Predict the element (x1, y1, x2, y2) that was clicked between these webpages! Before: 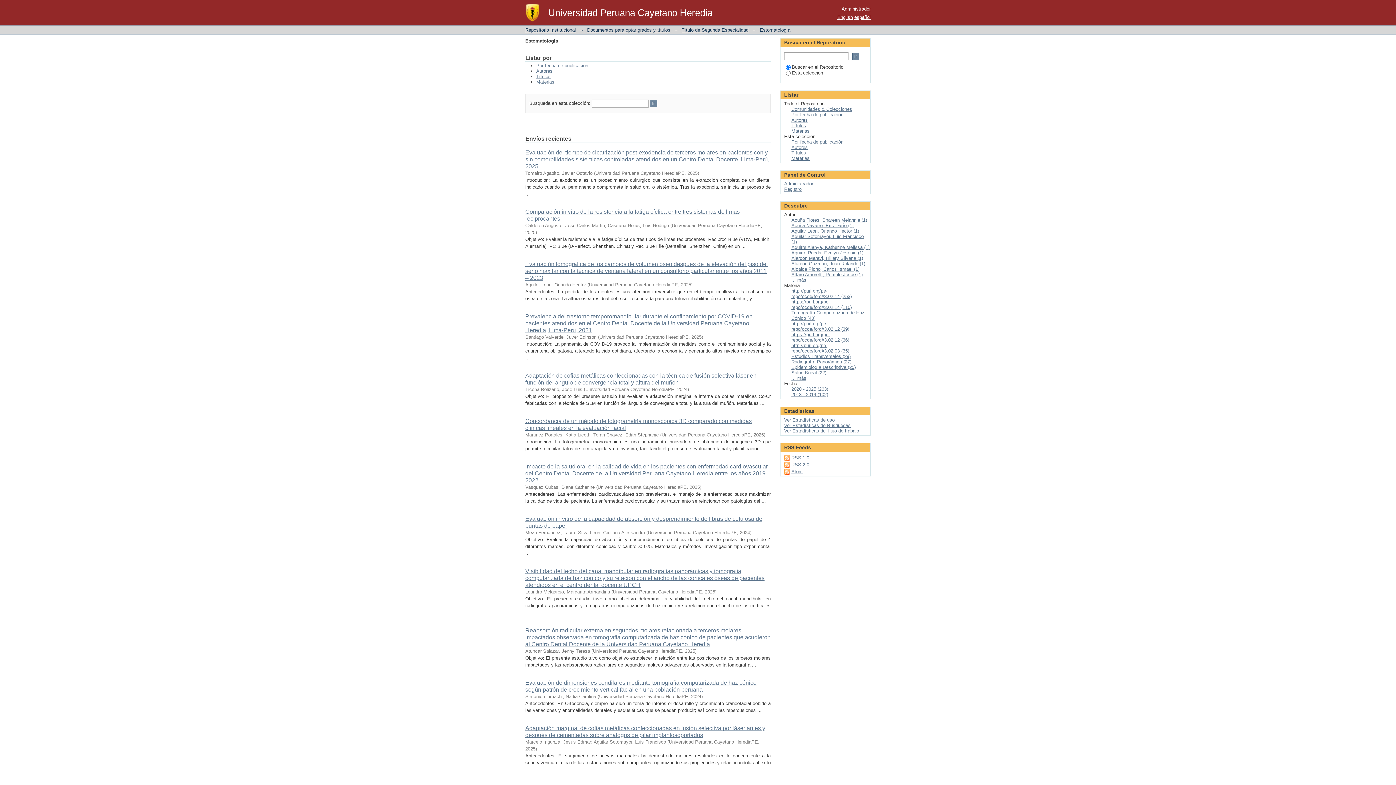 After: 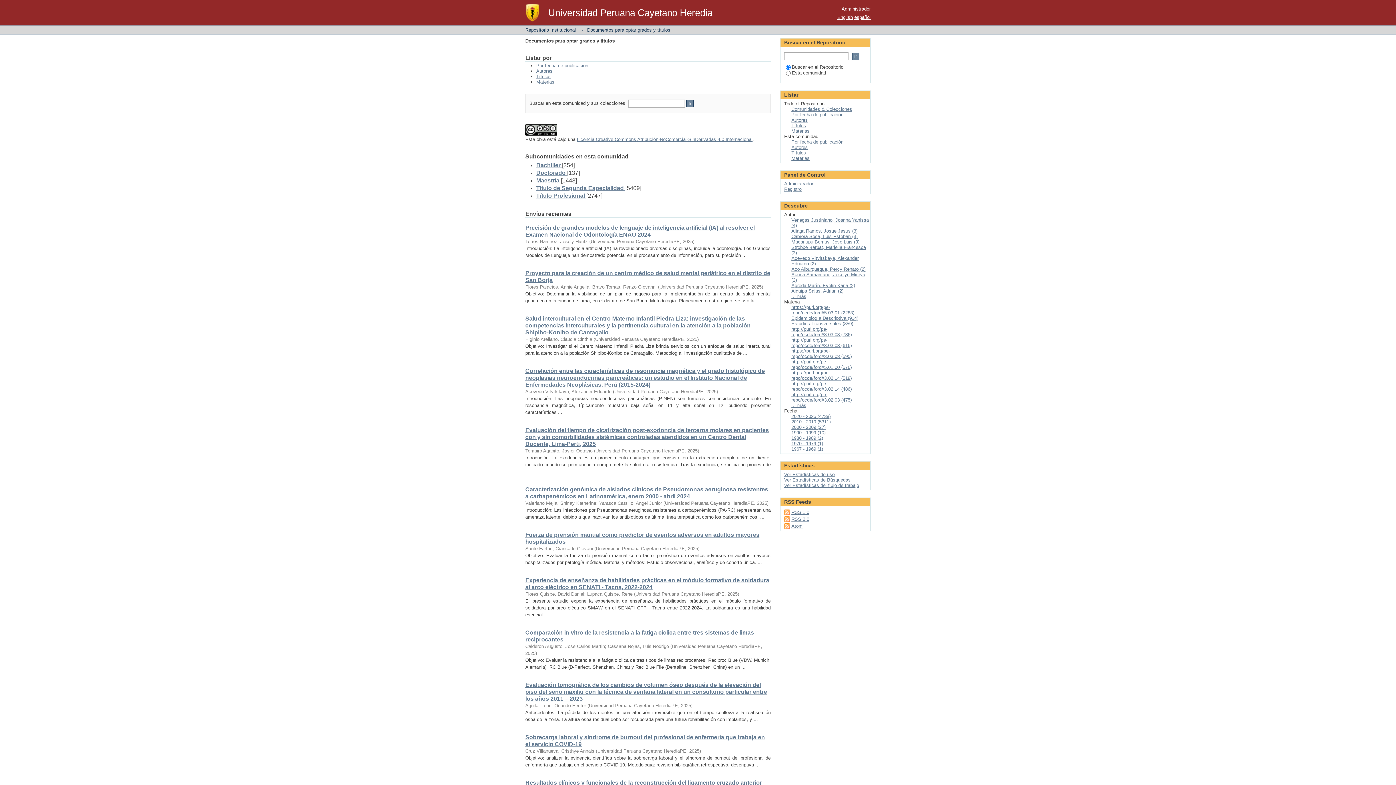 Action: label: Documentos para optar grados y títulos bbox: (587, 27, 670, 32)